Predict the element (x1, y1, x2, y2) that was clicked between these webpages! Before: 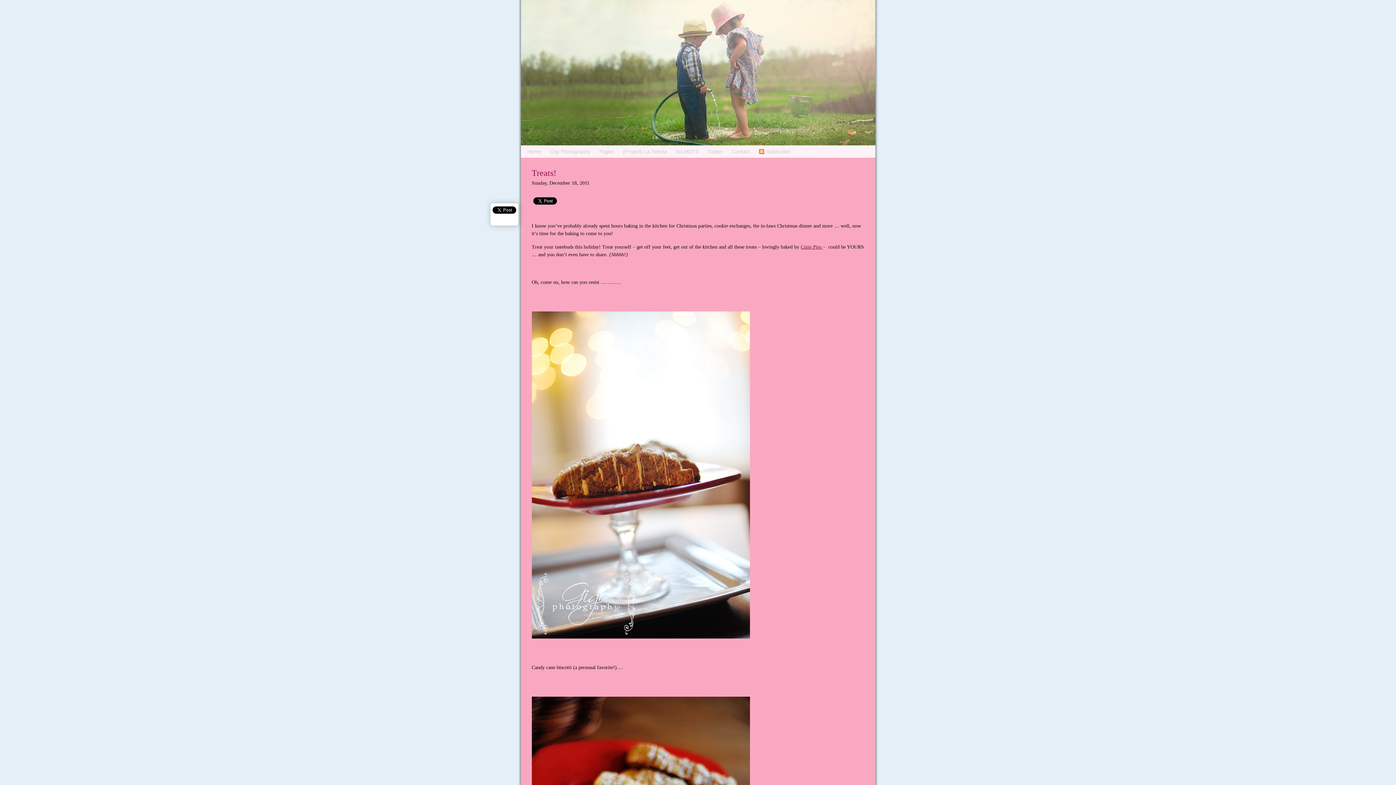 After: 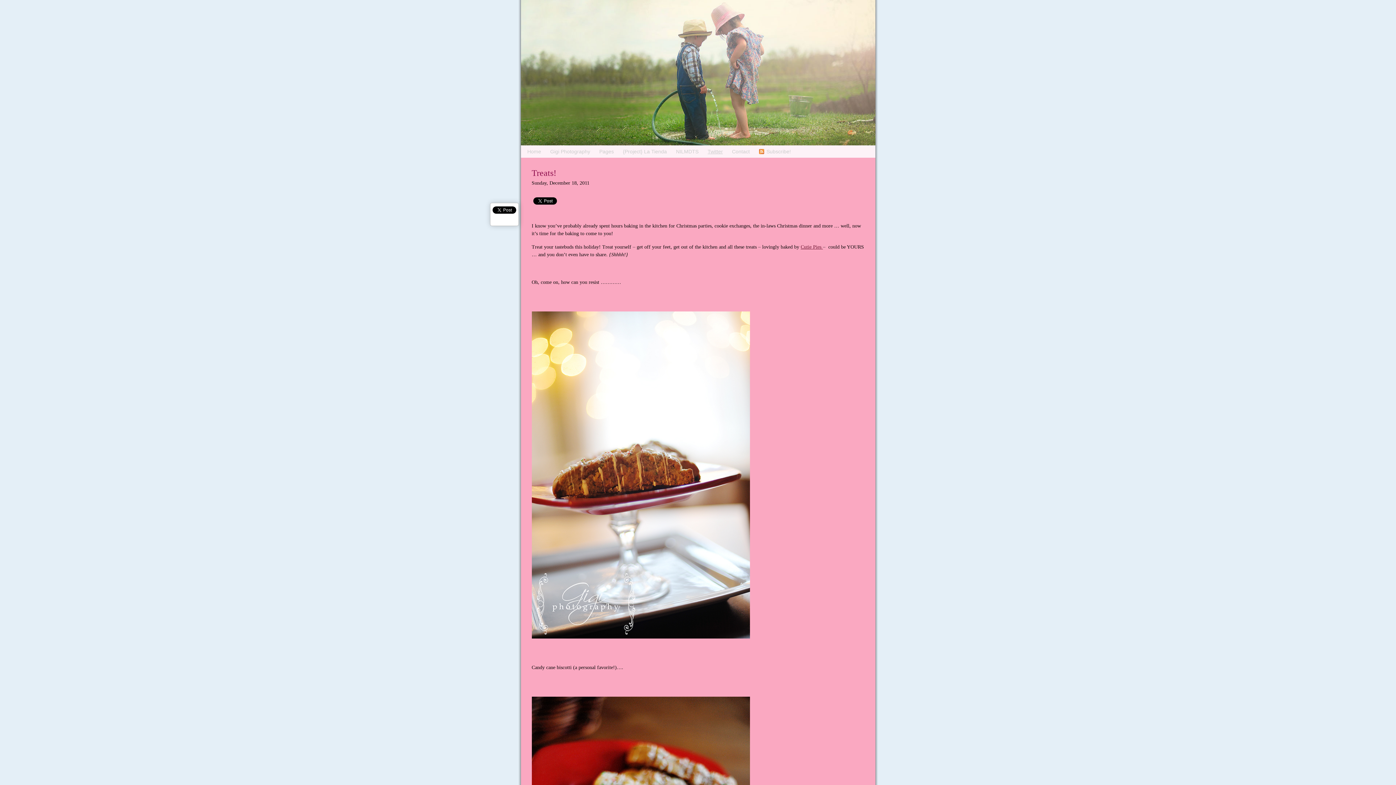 Action: bbox: (707, 149, 723, 154) label: Twitter